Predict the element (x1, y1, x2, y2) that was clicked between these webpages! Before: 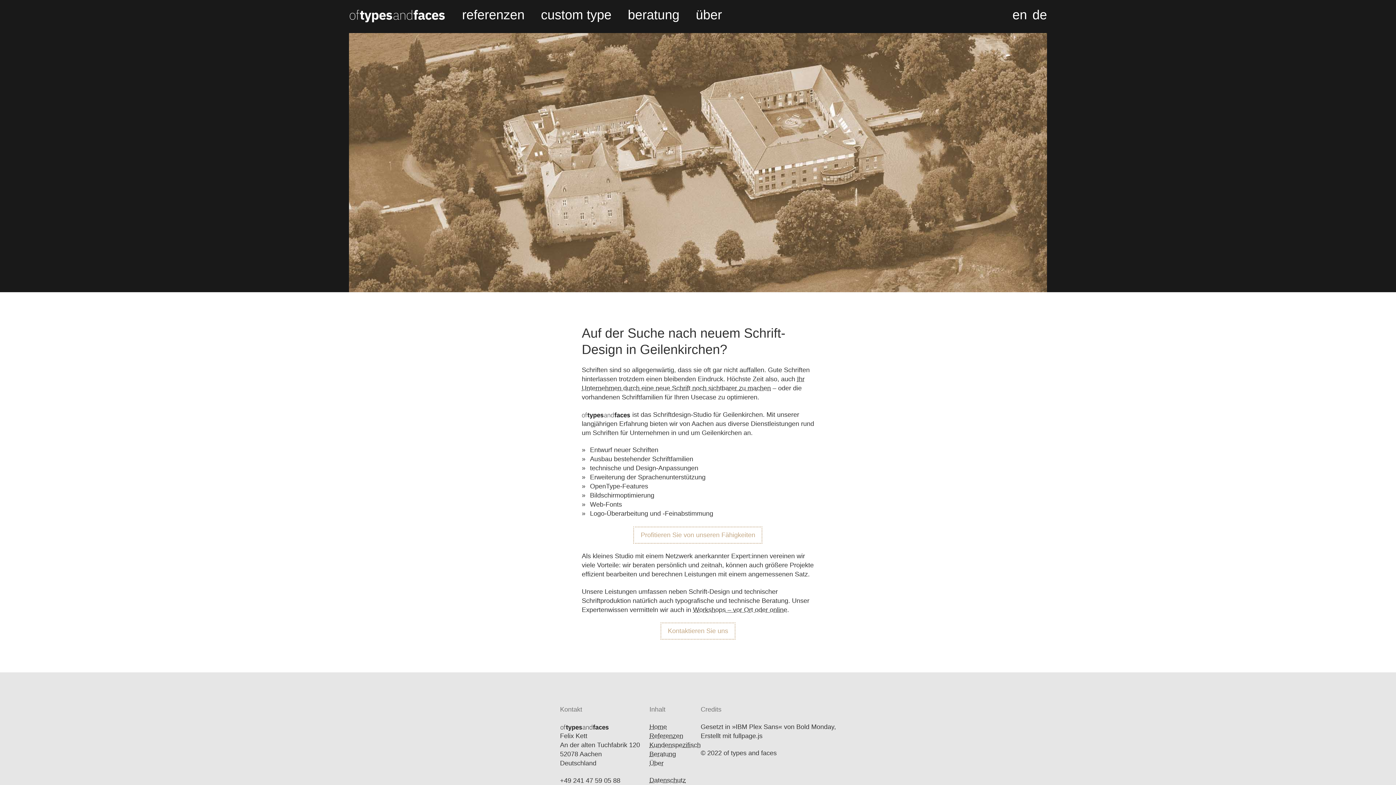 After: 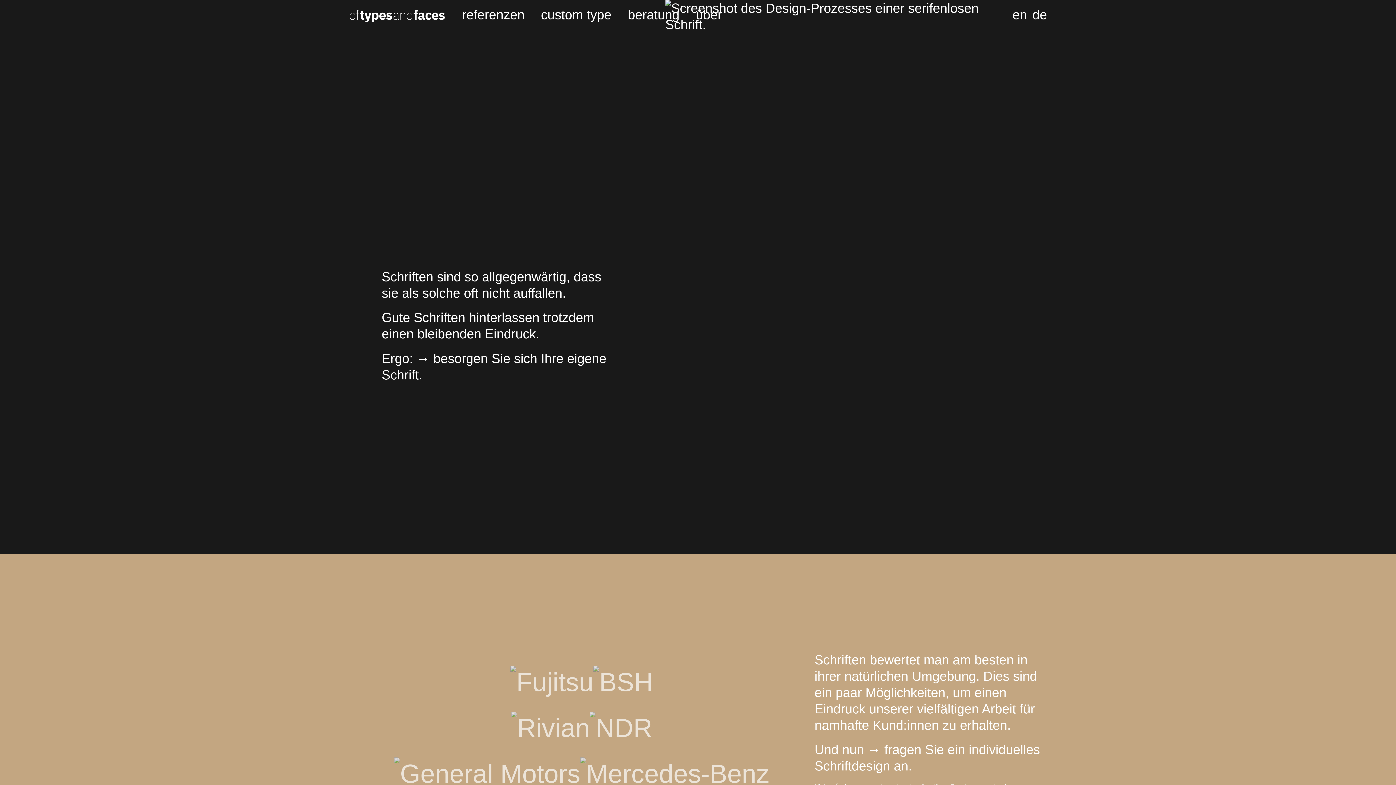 Action: label: Referenzen bbox: (649, 732, 683, 739)